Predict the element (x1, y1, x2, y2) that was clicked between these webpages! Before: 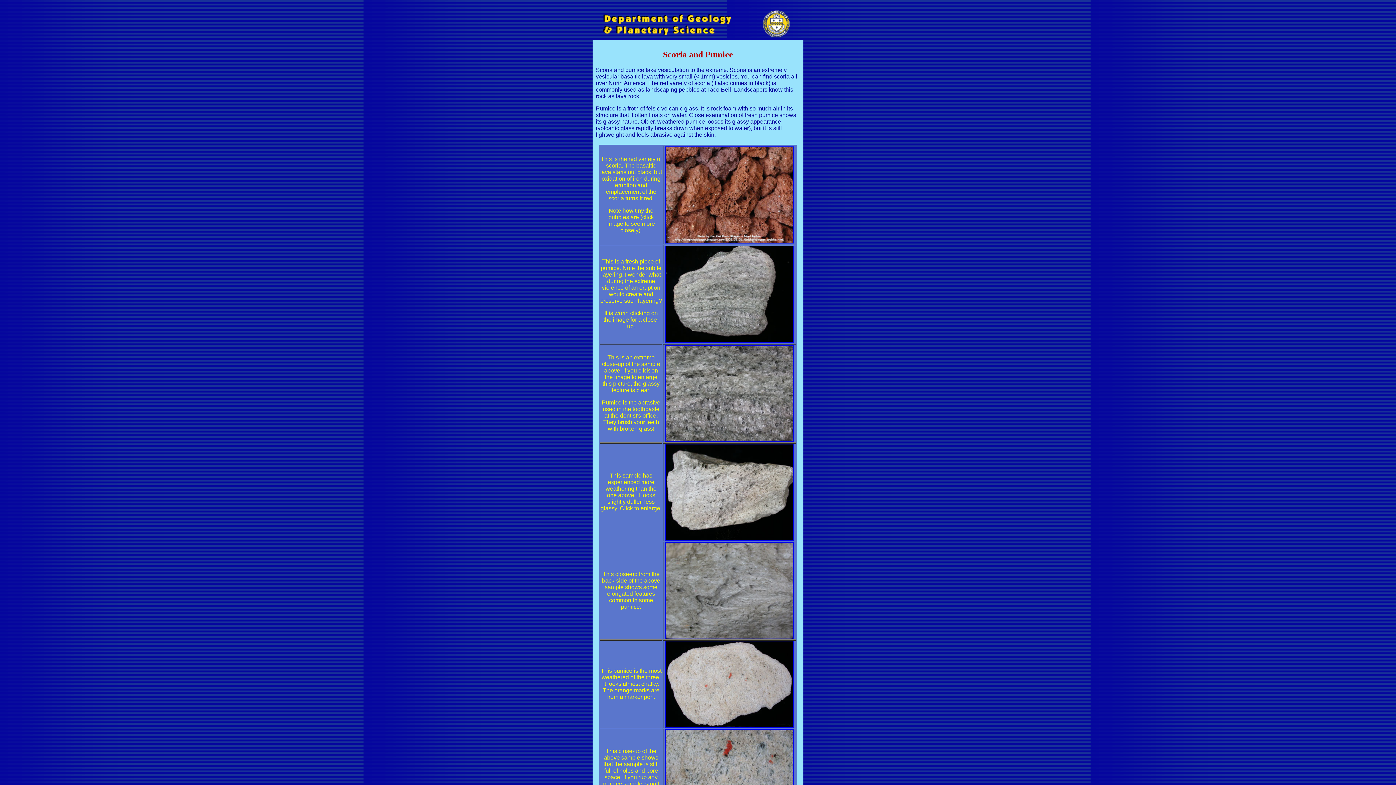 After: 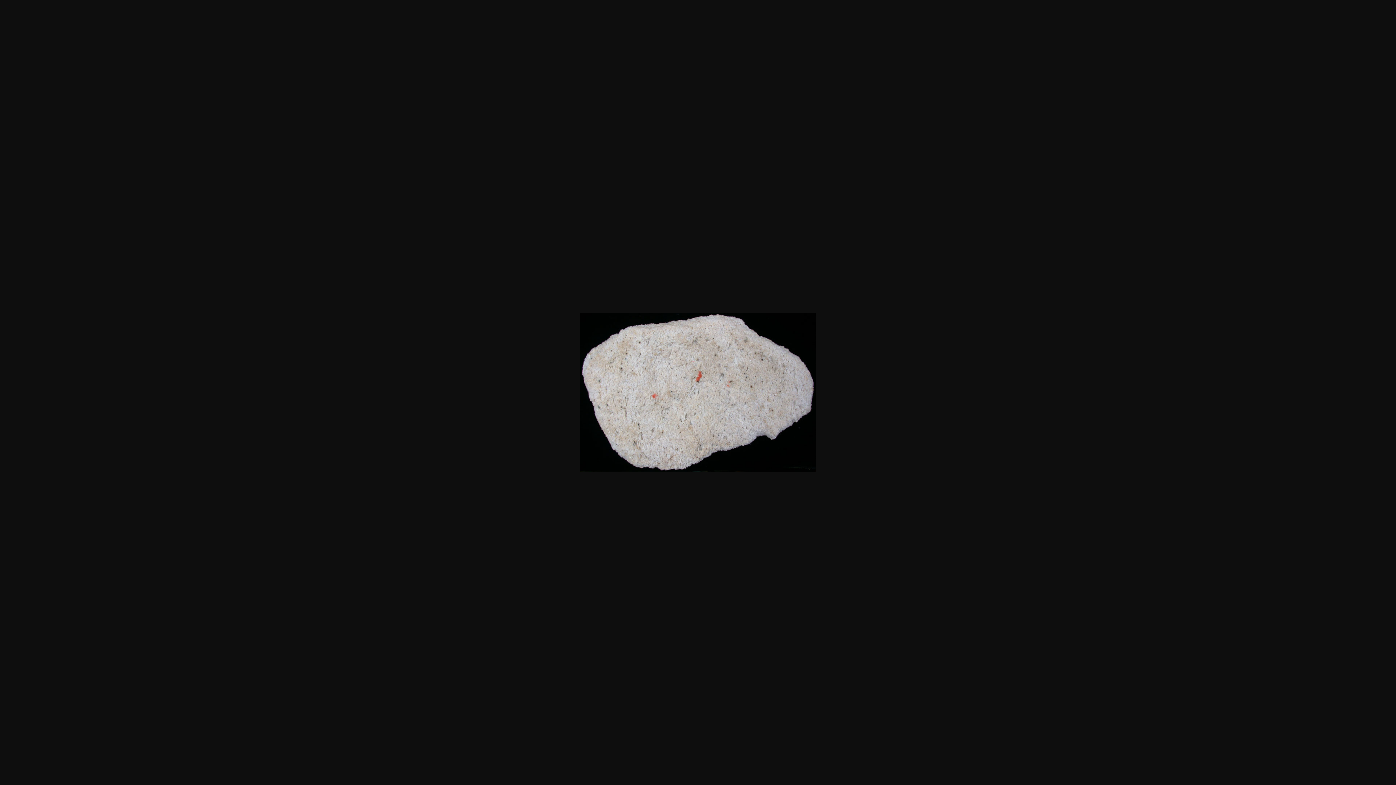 Action: bbox: (665, 722, 794, 729)